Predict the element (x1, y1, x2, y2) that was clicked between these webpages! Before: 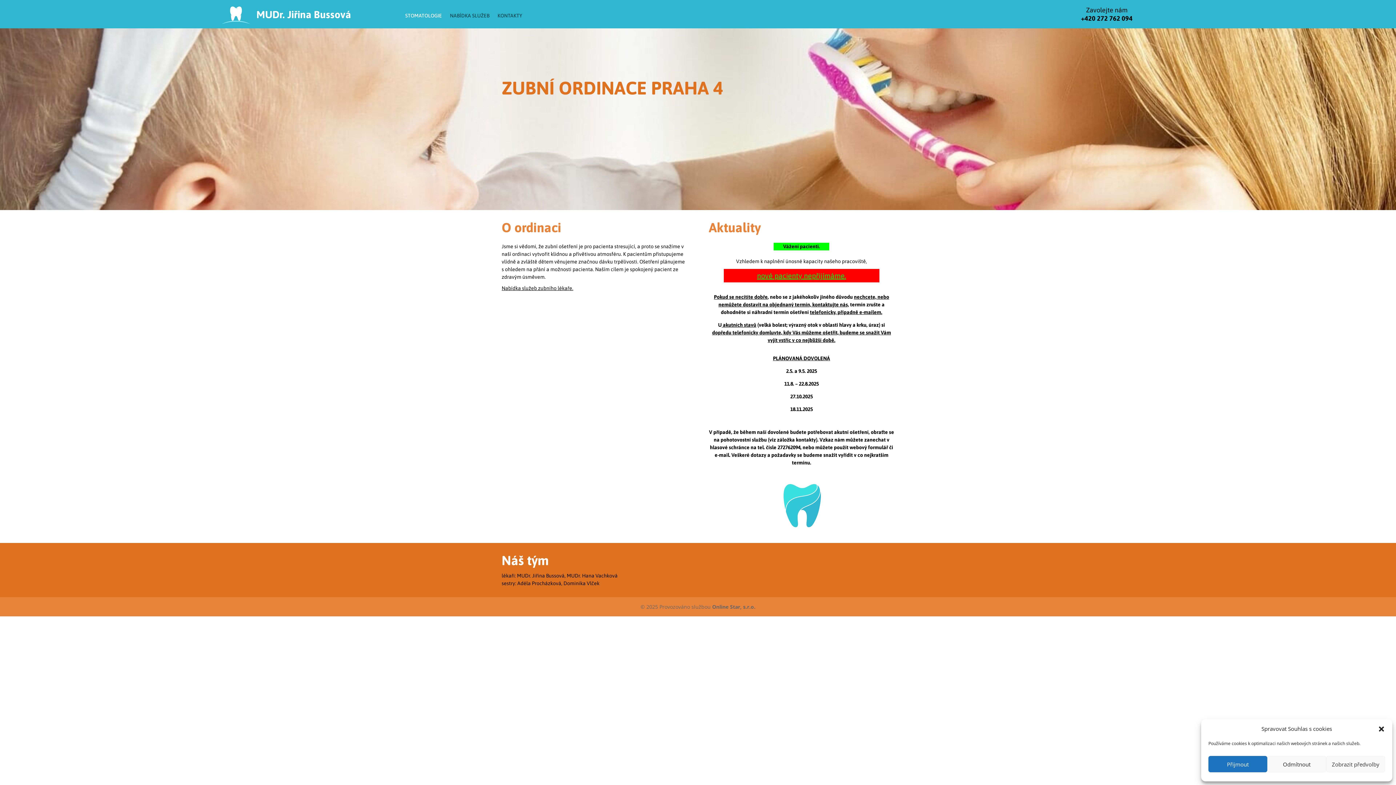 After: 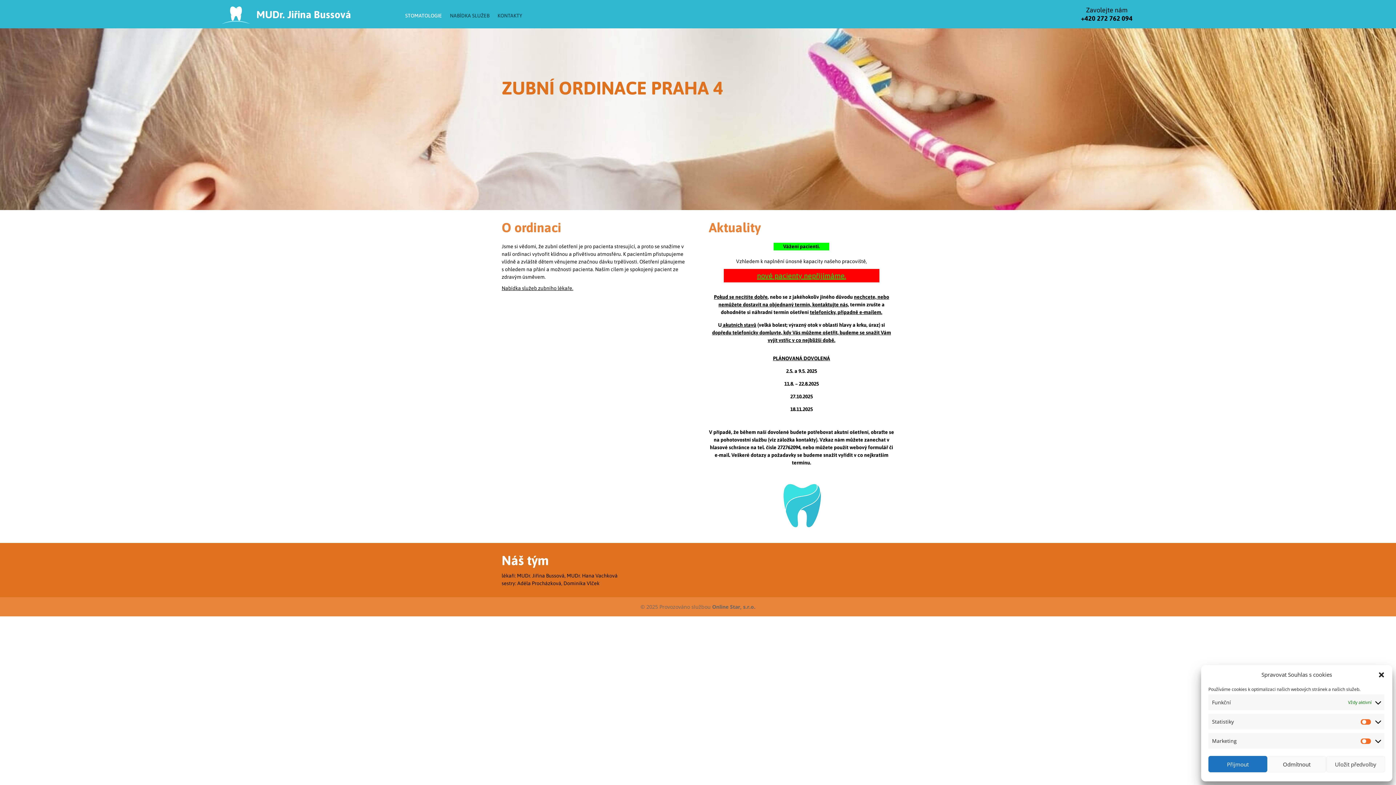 Action: bbox: (1326, 756, 1385, 772) label: Zobrazit předvolby